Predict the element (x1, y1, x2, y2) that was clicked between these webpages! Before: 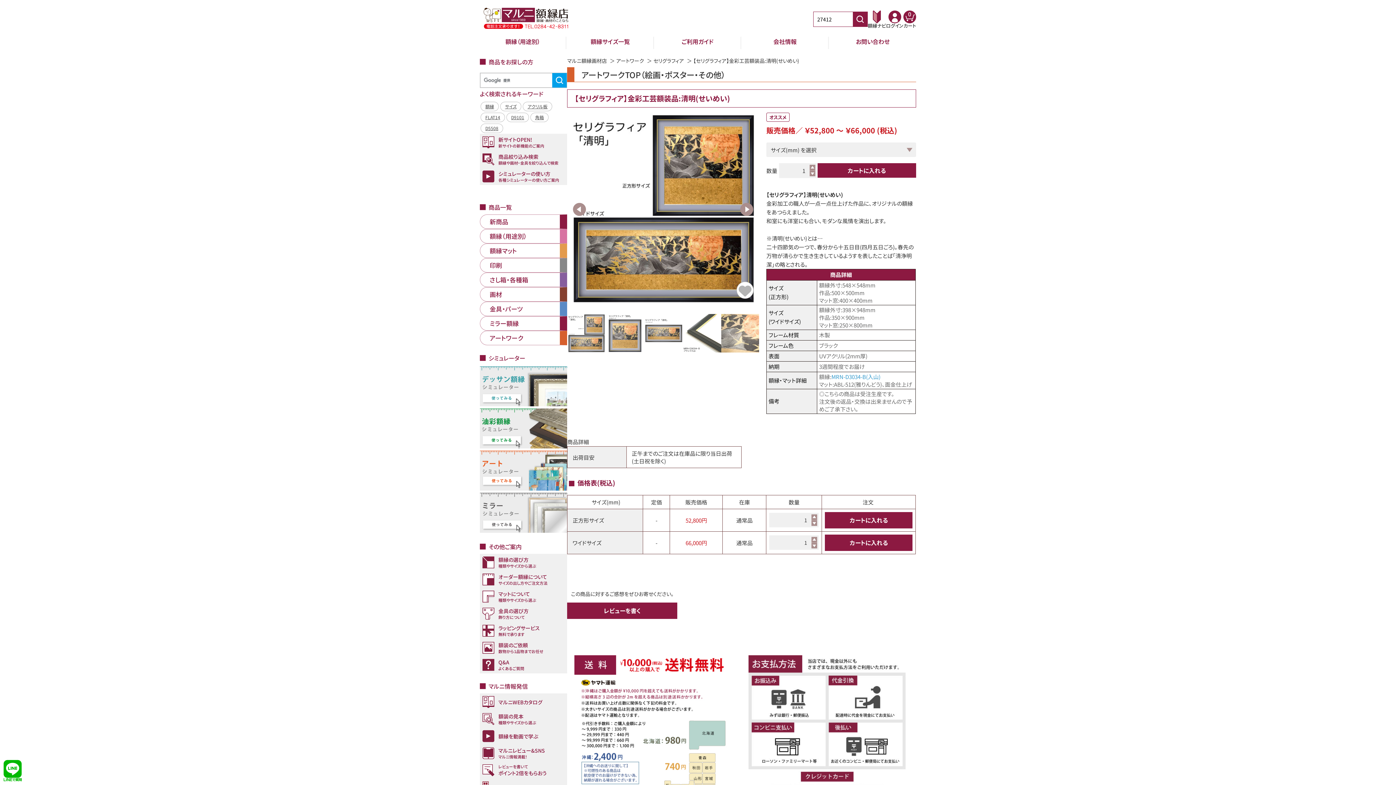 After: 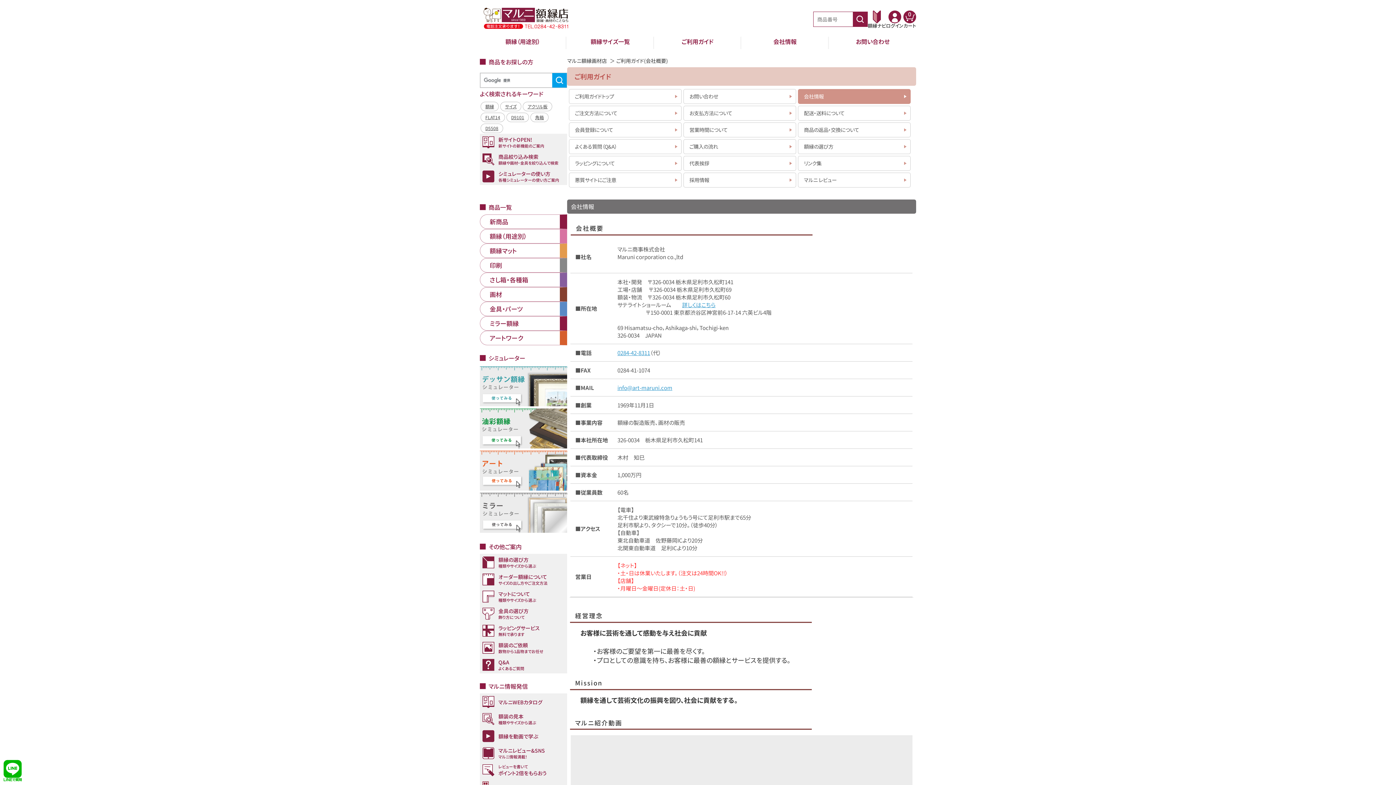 Action: label: 会社情報 bbox: (742, 34, 828, 49)